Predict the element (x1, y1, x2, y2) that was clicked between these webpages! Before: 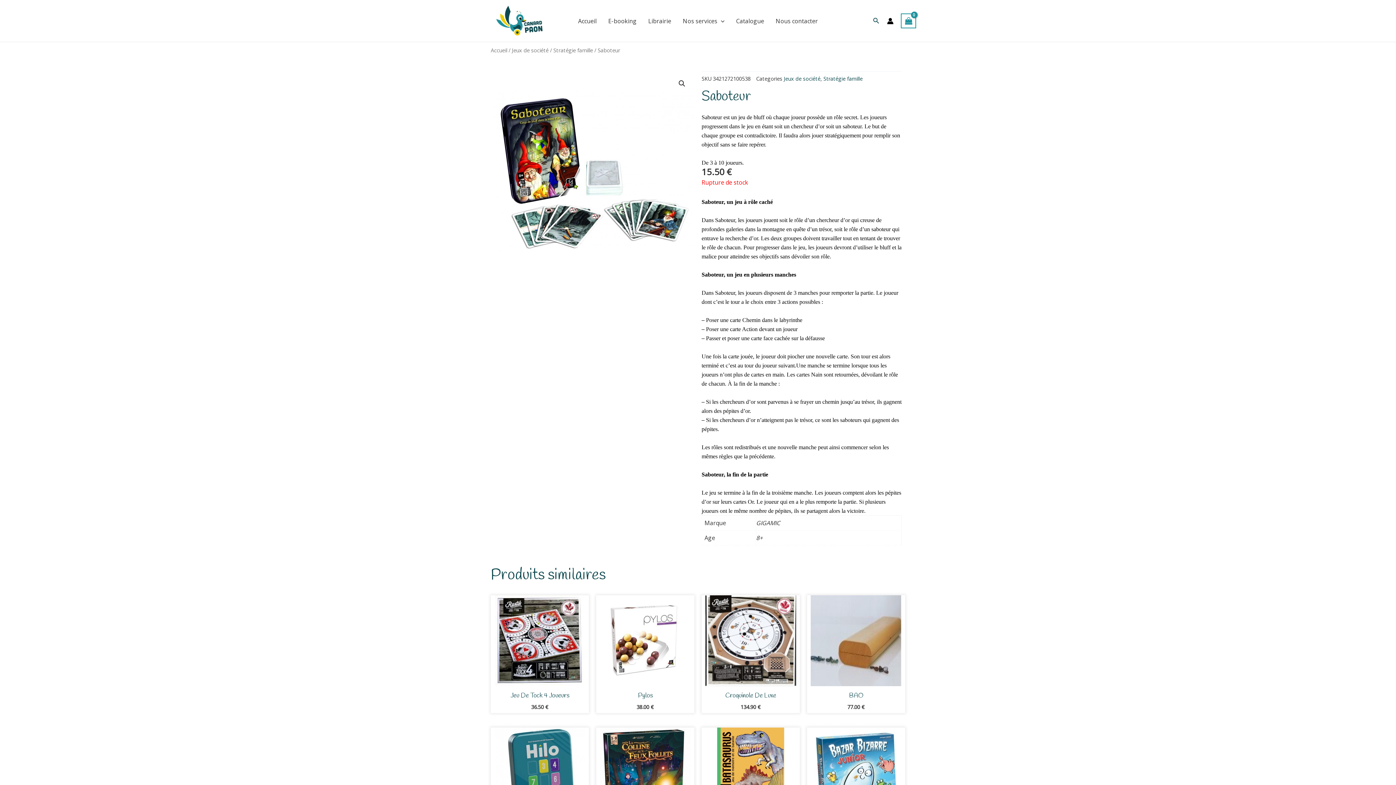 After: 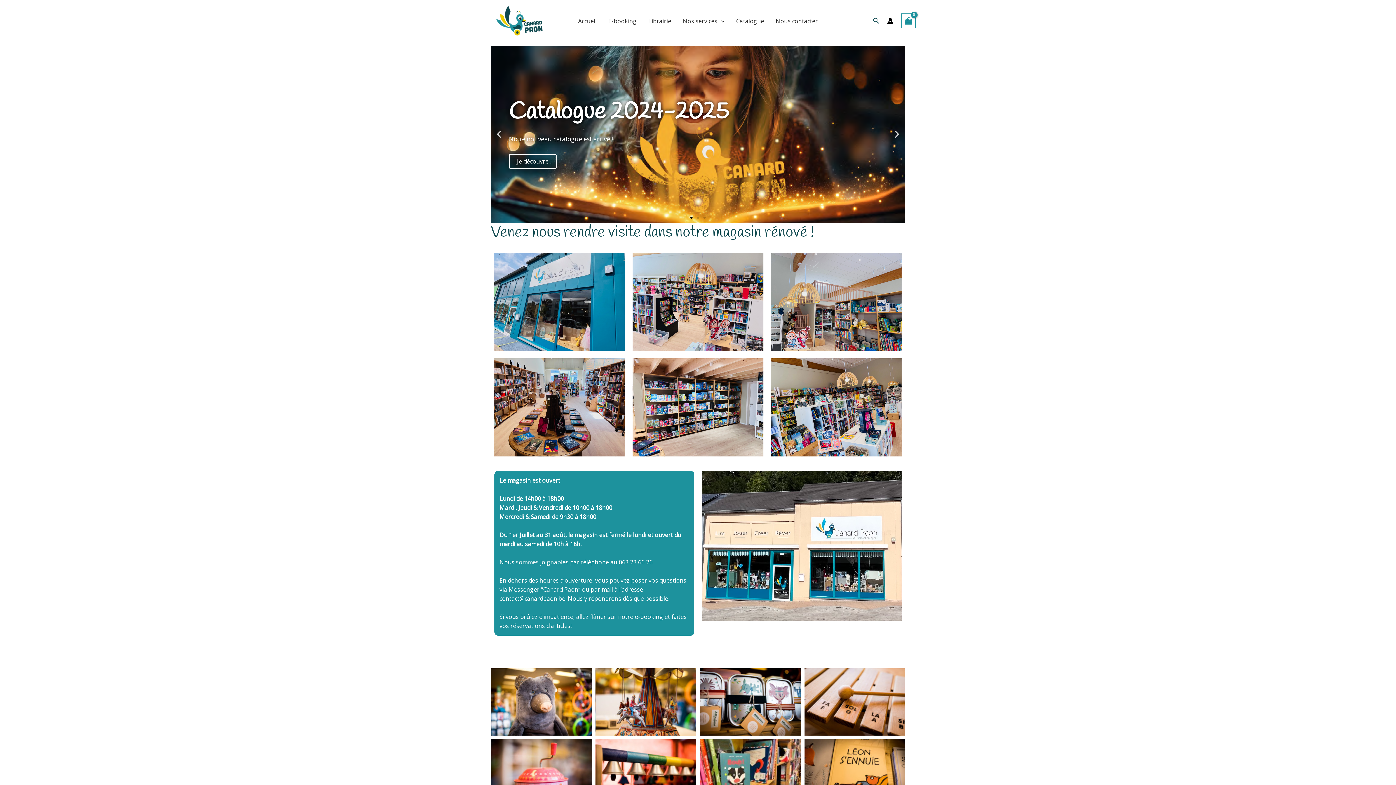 Action: bbox: (490, 46, 507, 53) label: Accueil